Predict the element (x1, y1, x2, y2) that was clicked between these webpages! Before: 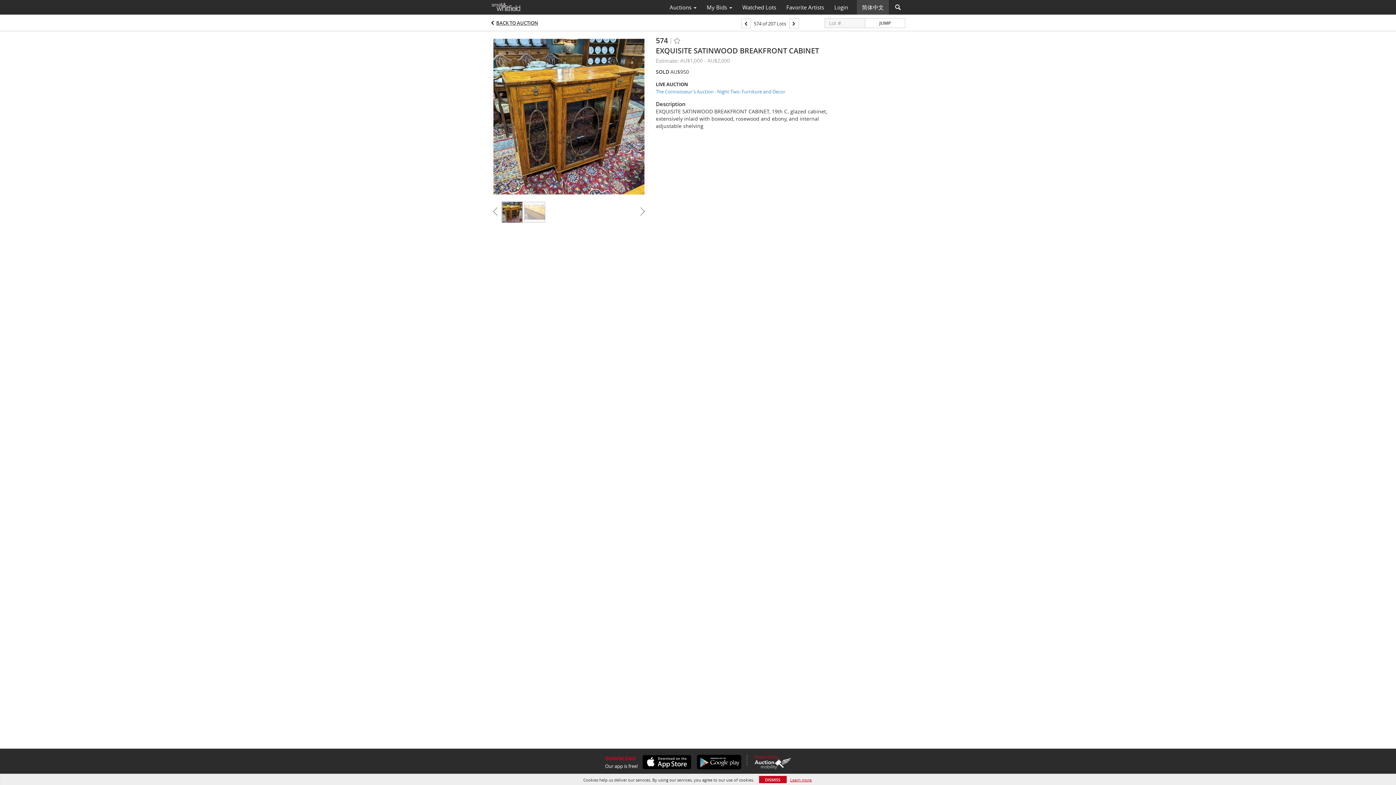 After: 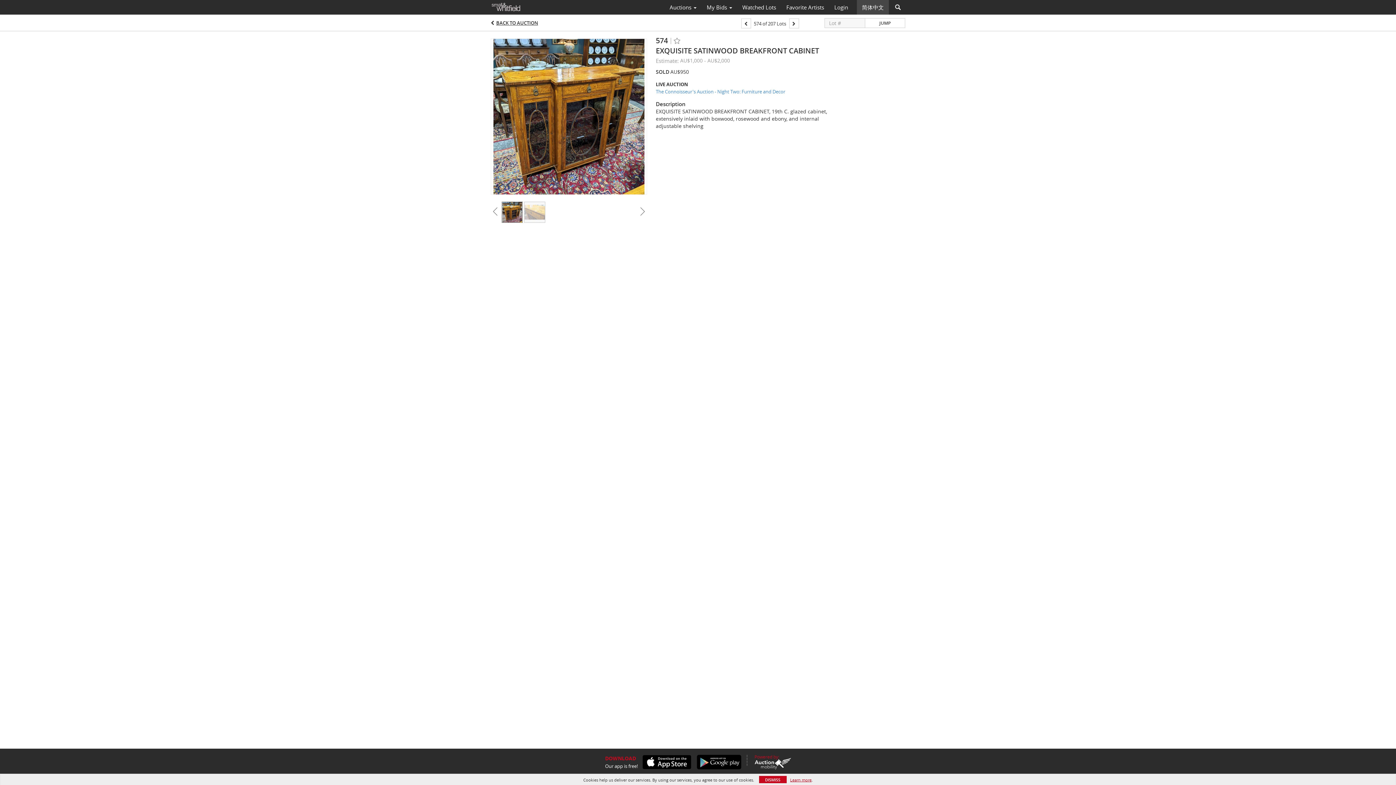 Action: bbox: (754, 758, 791, 769)